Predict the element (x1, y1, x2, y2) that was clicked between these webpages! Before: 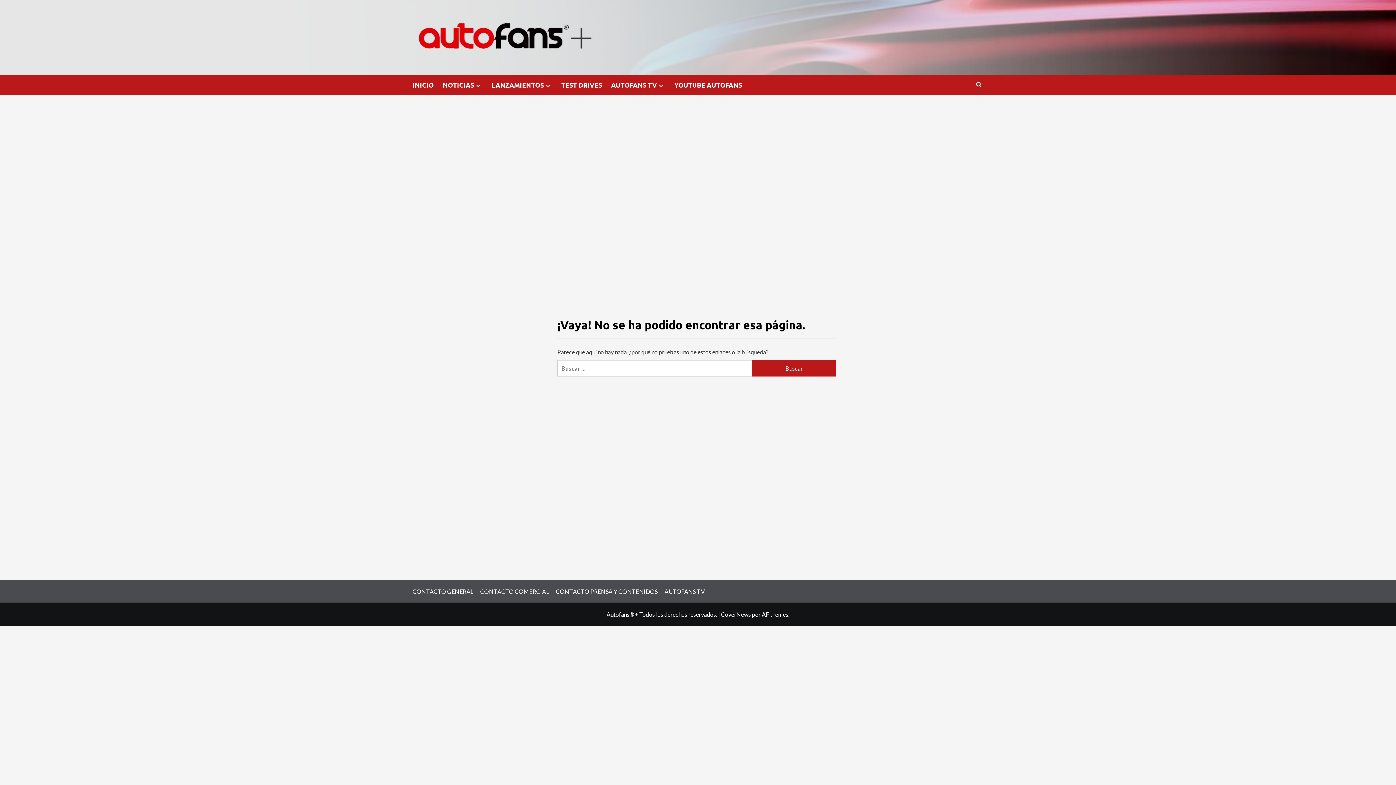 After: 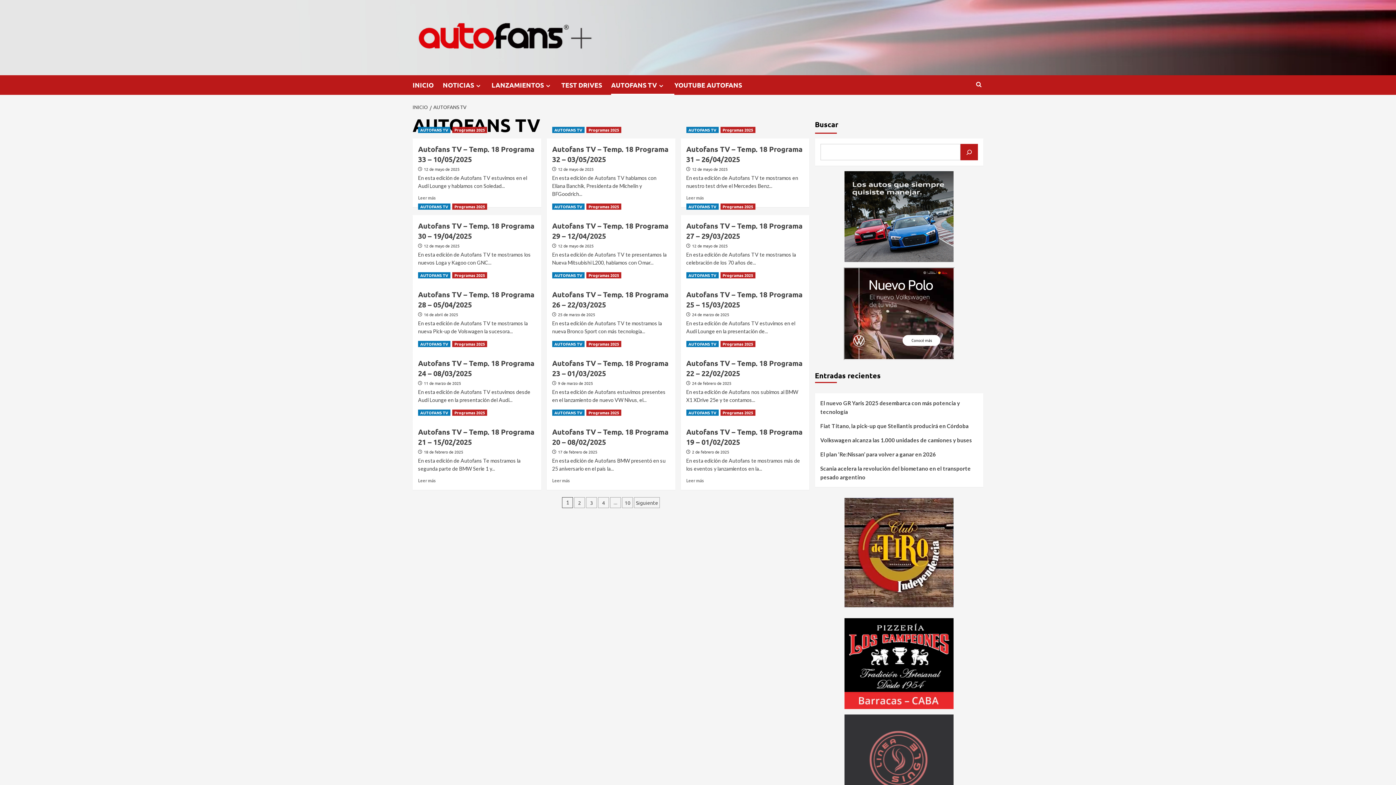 Action: bbox: (611, 75, 674, 94) label: AUTOFANS TV